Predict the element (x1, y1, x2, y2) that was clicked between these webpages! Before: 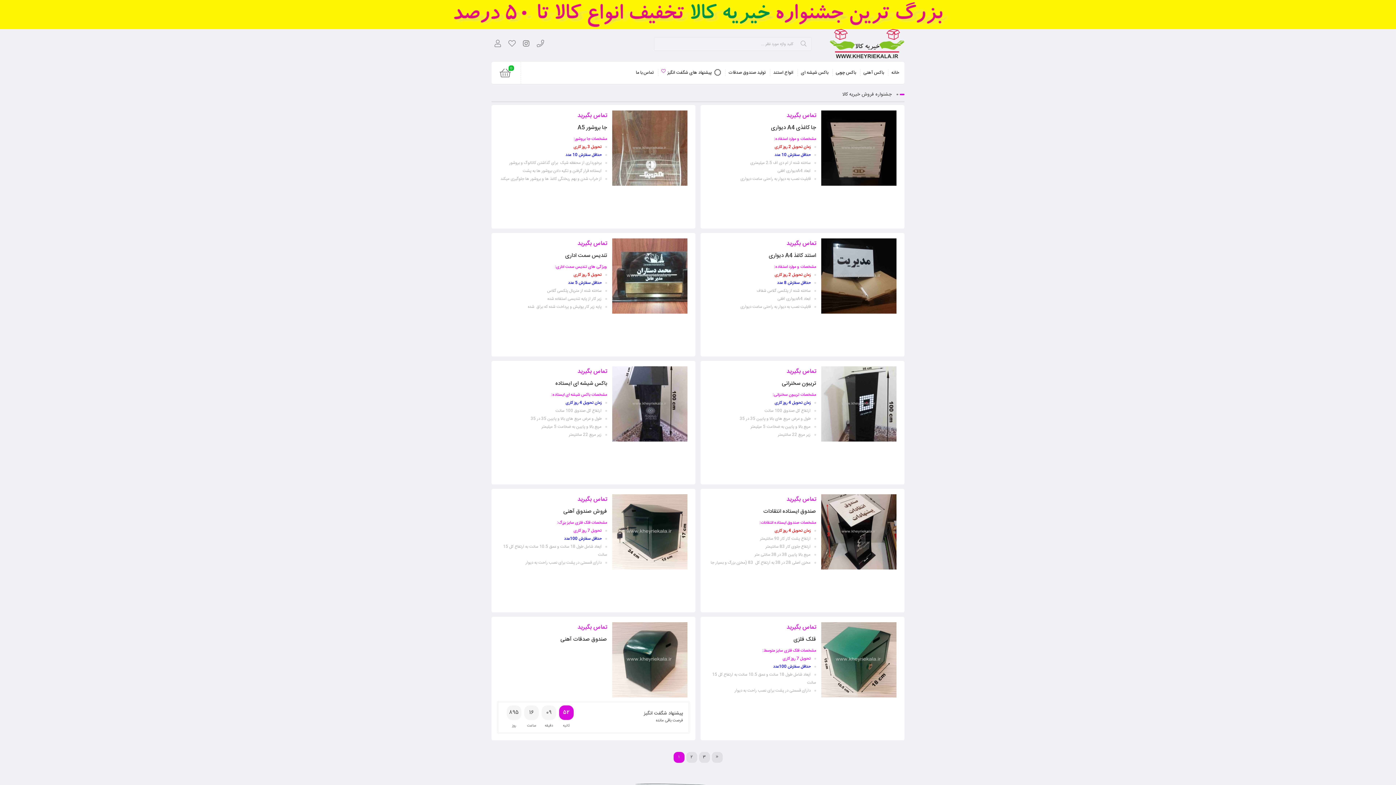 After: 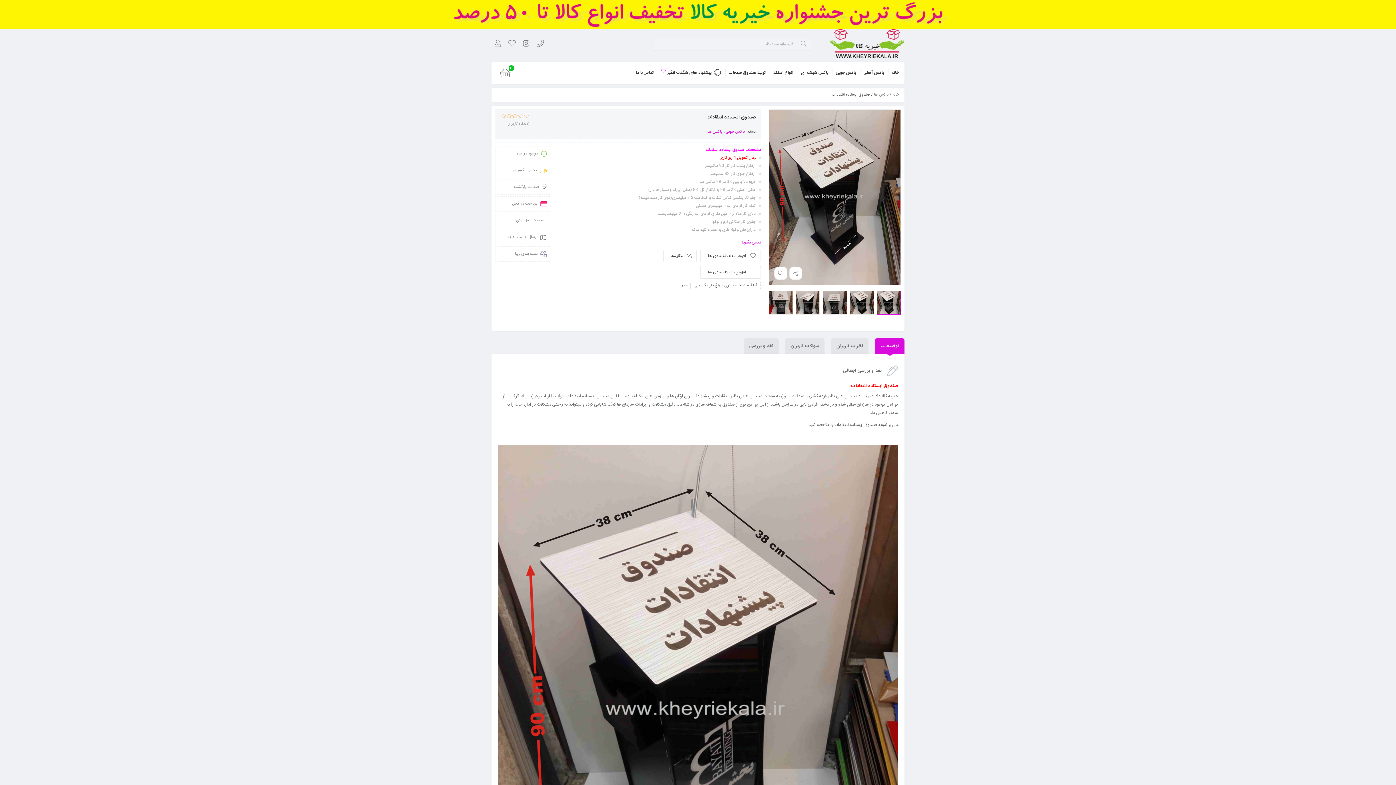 Action: label: صندوق ایستاده انتقادات bbox: (763, 507, 816, 516)